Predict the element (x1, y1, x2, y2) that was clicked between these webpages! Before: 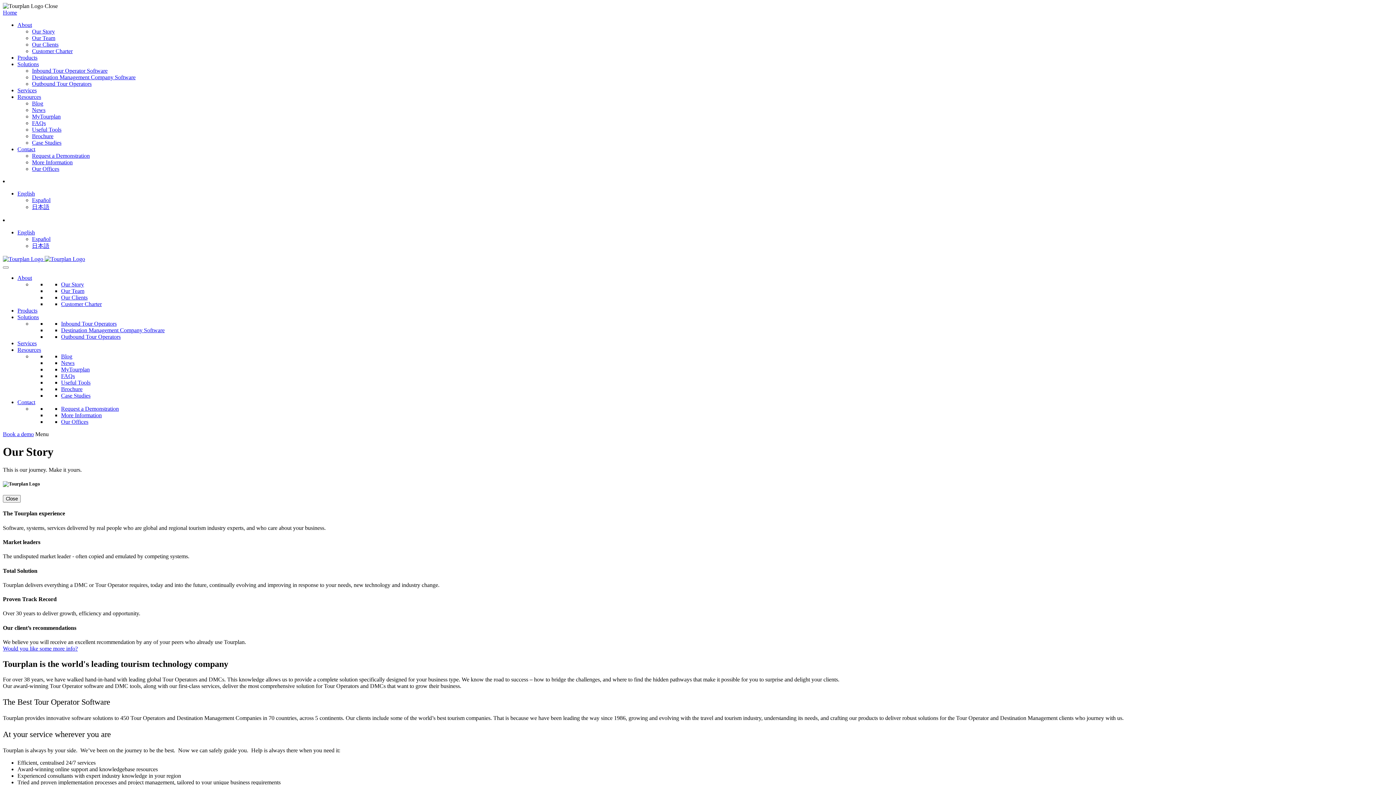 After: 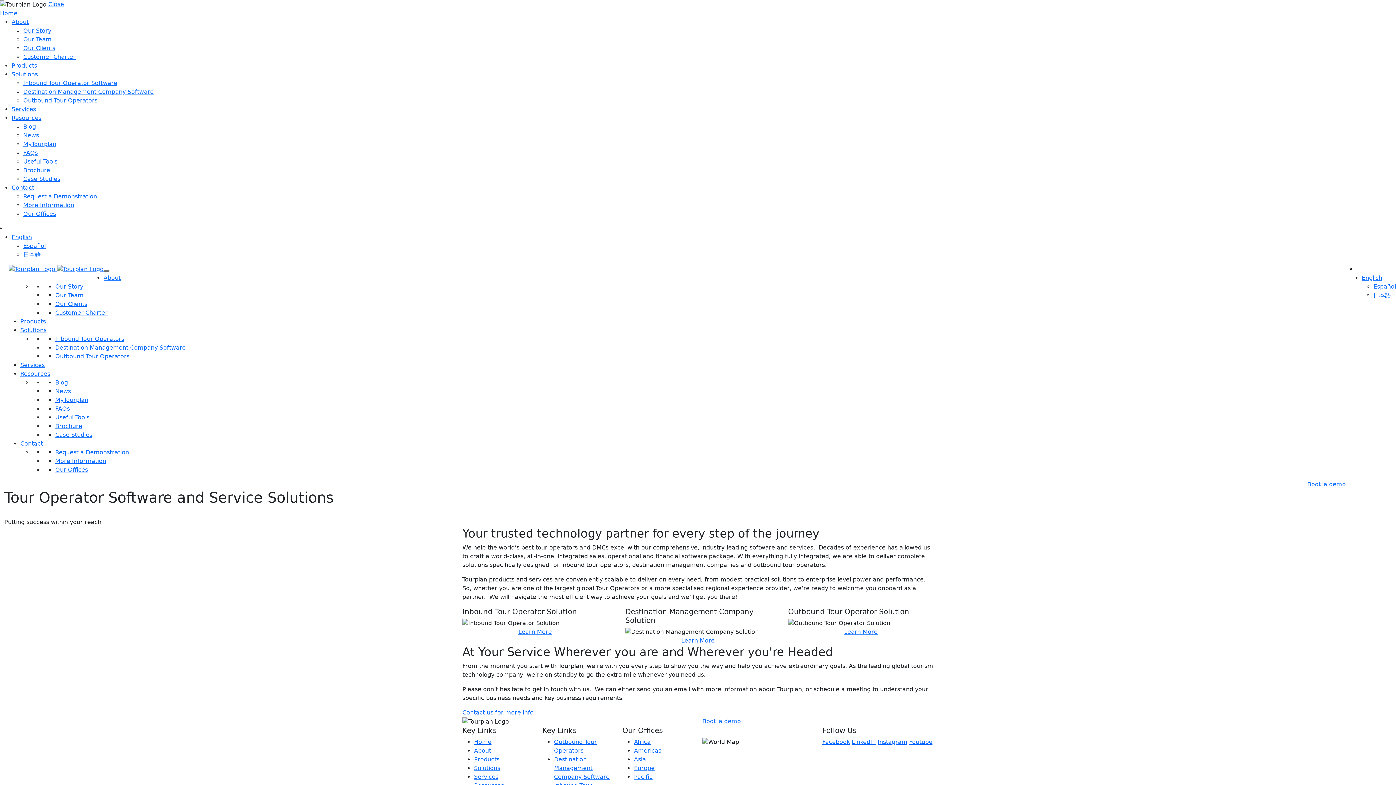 Action: bbox: (17, 314, 38, 320) label: Solutions